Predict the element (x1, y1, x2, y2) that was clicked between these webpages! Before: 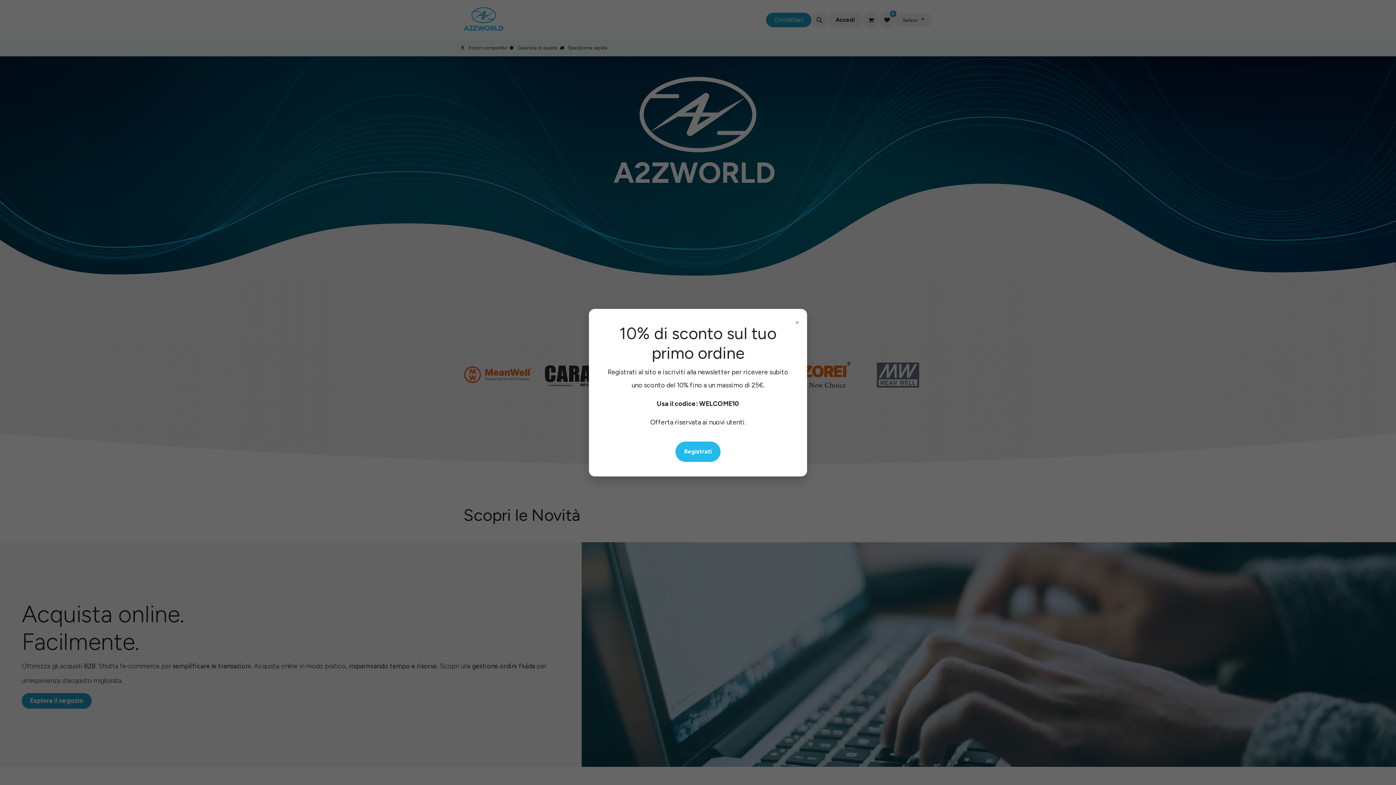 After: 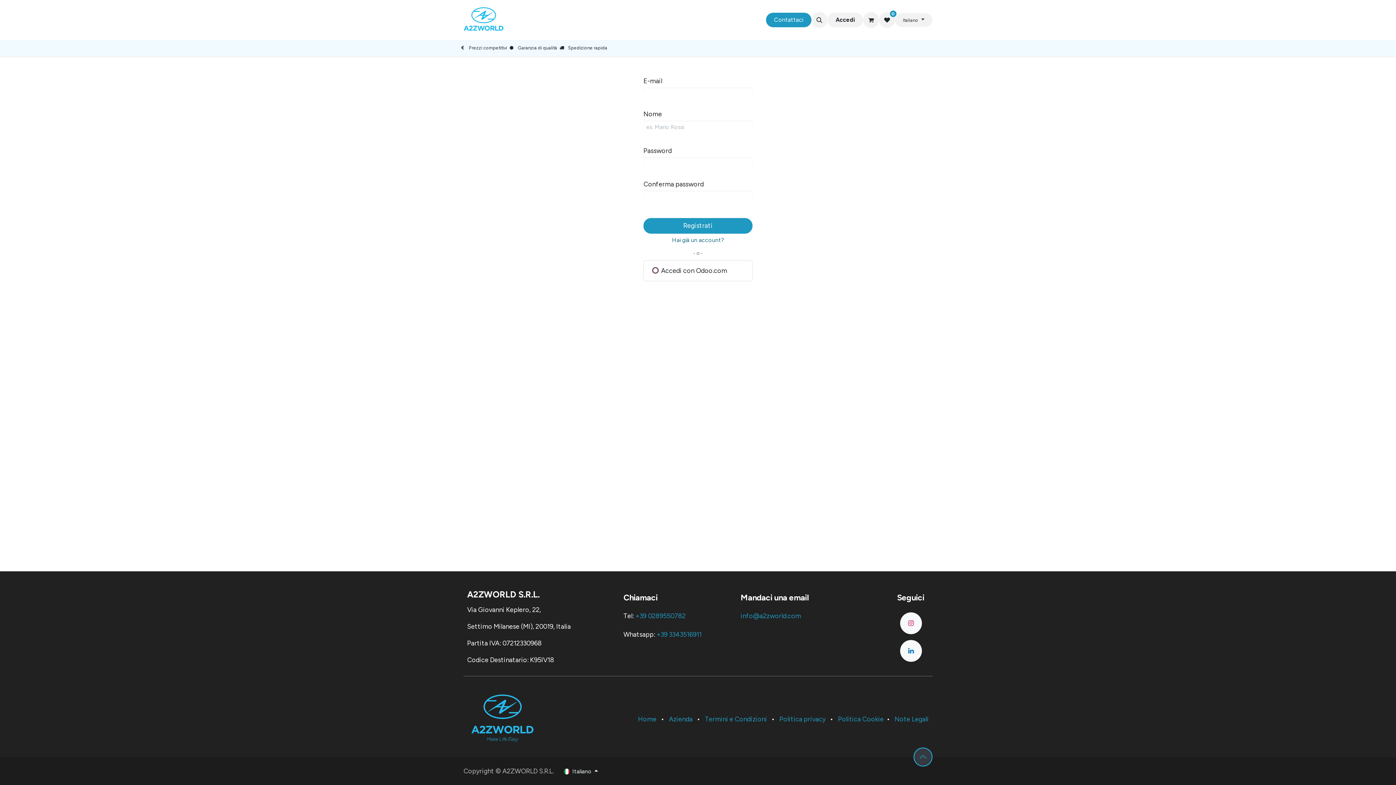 Action: bbox: (675, 447, 720, 455) label: Registrati